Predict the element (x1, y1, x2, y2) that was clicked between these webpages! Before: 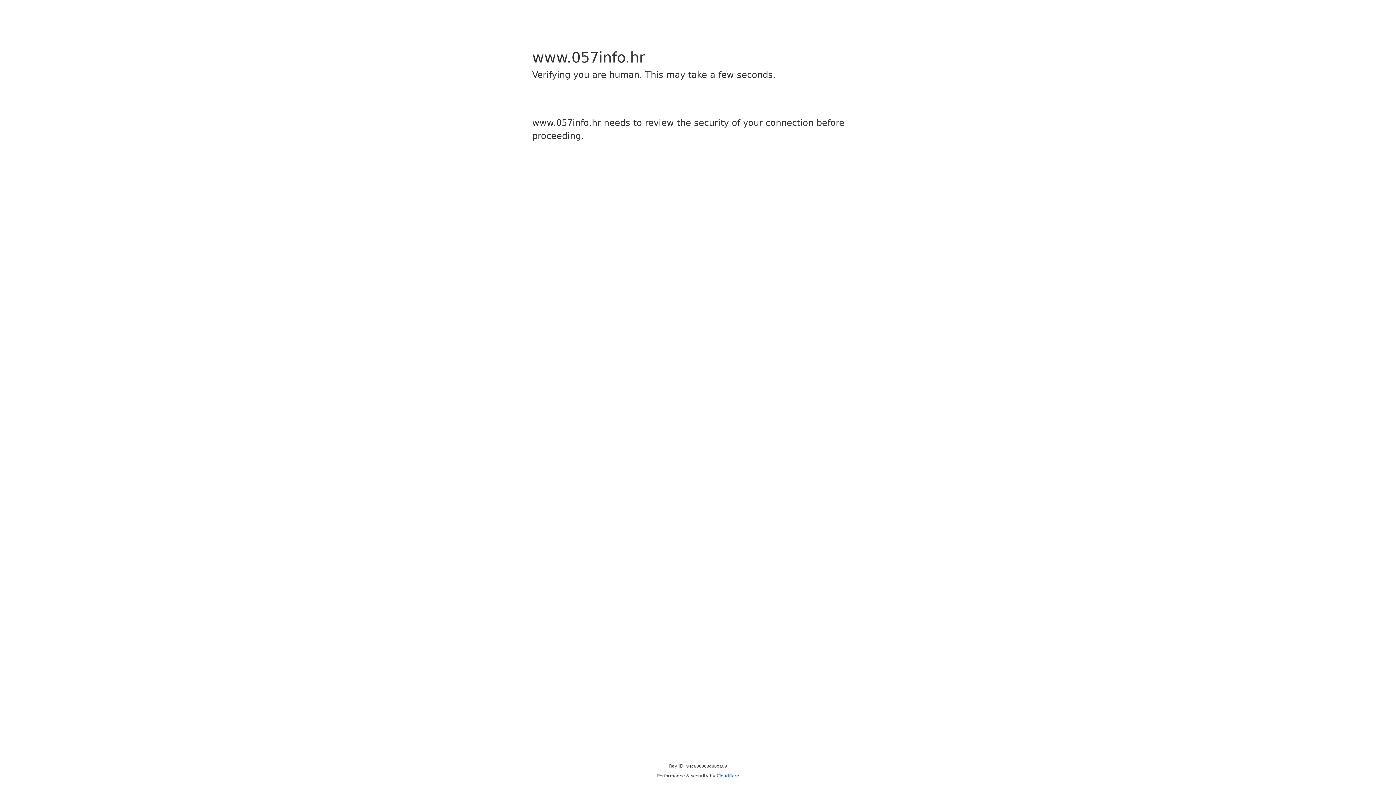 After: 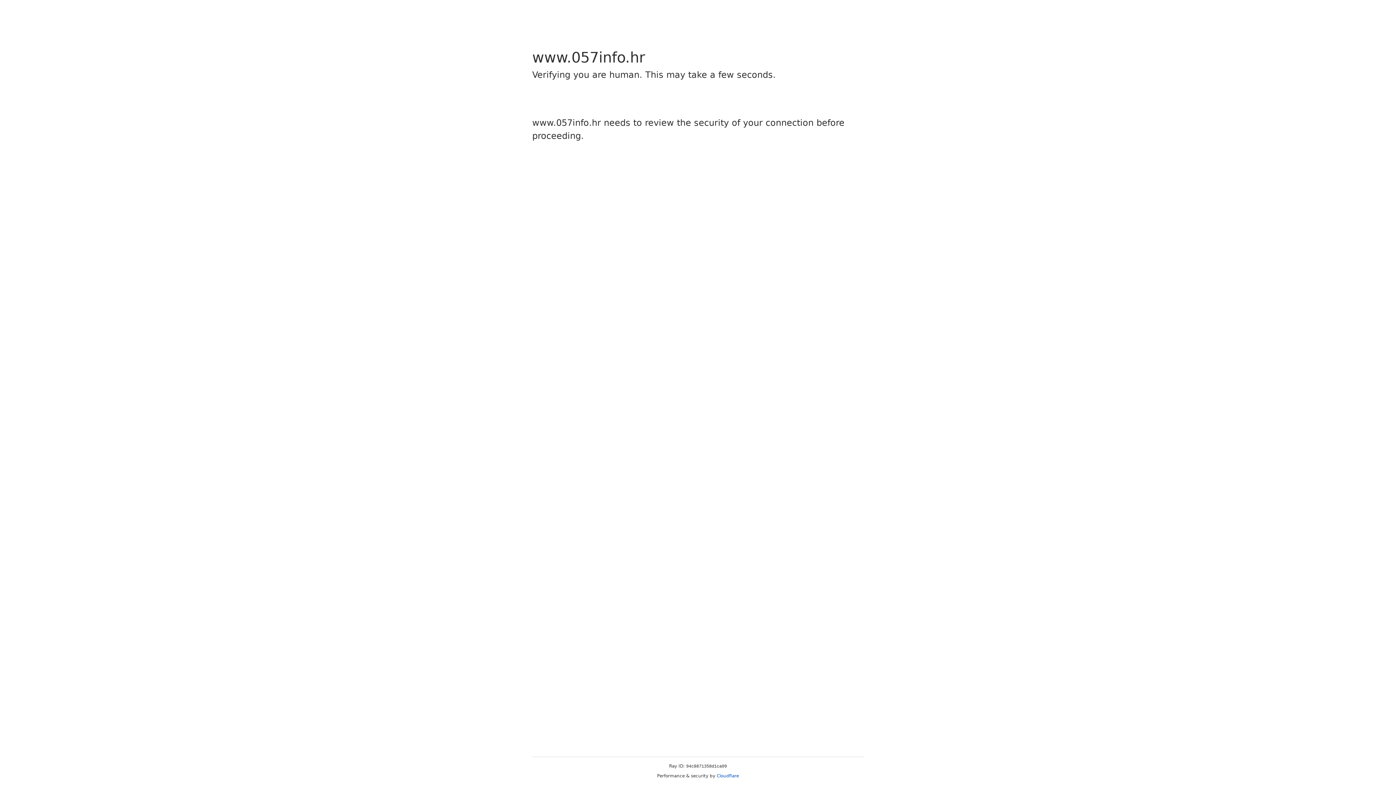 Action: label: Cloudflare bbox: (716, 773, 739, 778)